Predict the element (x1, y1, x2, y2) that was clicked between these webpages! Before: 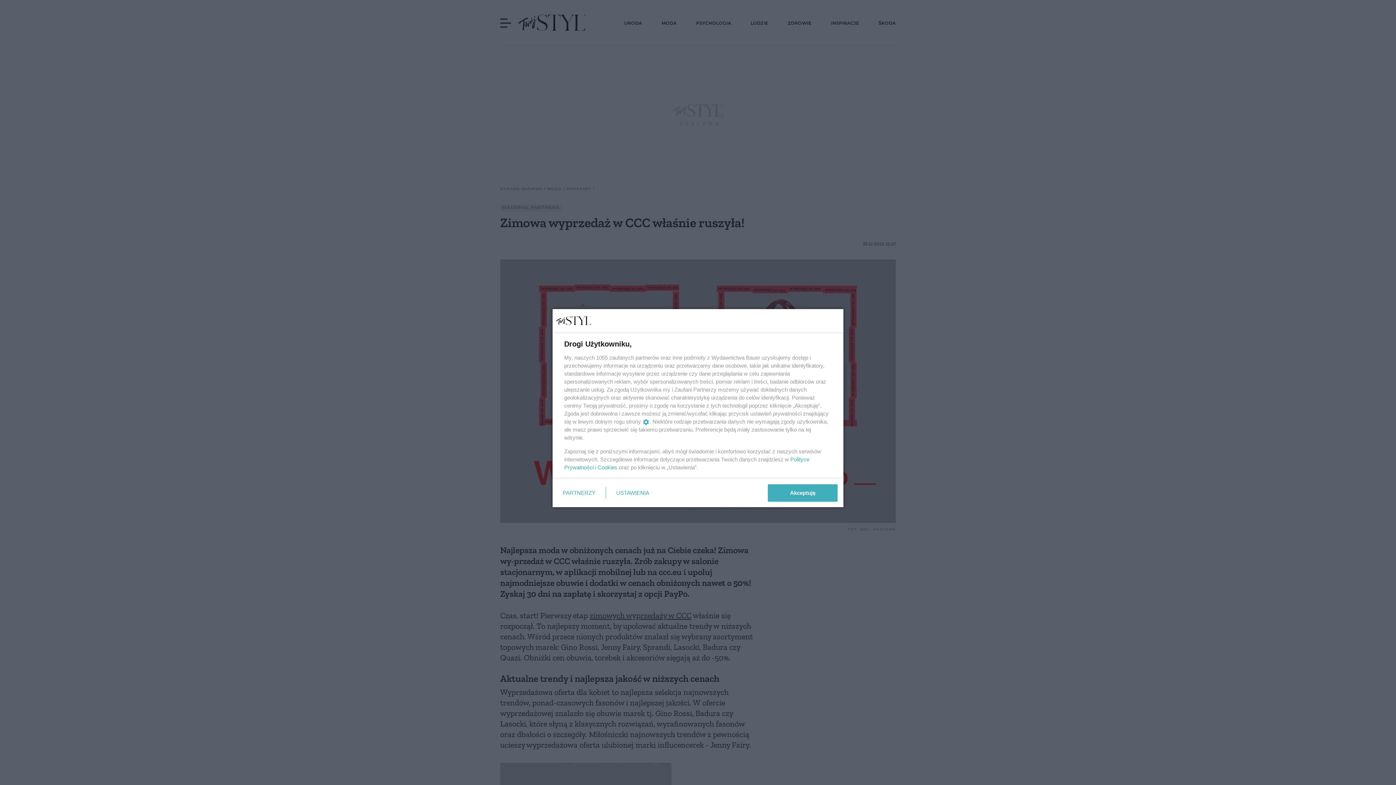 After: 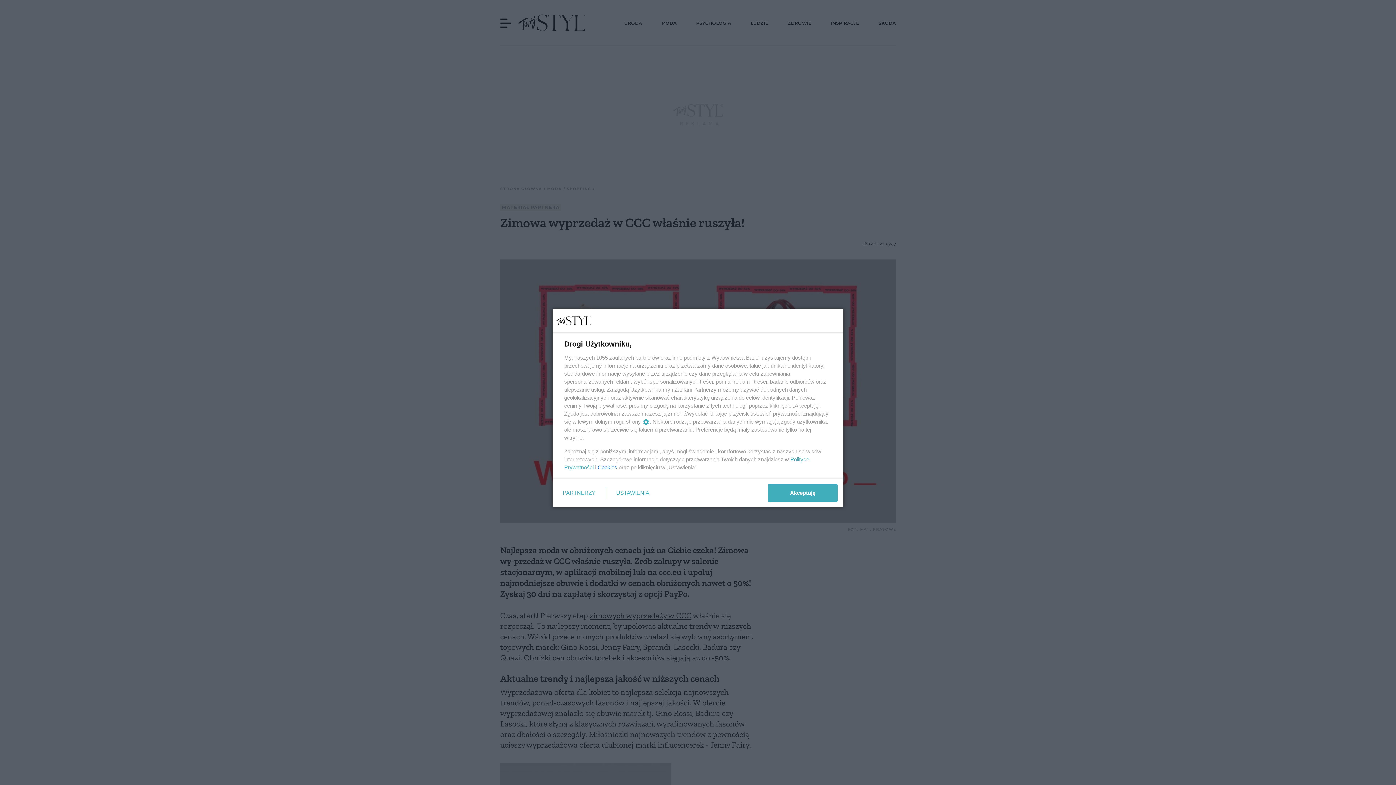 Action: bbox: (597, 464, 617, 470) label: Cookies